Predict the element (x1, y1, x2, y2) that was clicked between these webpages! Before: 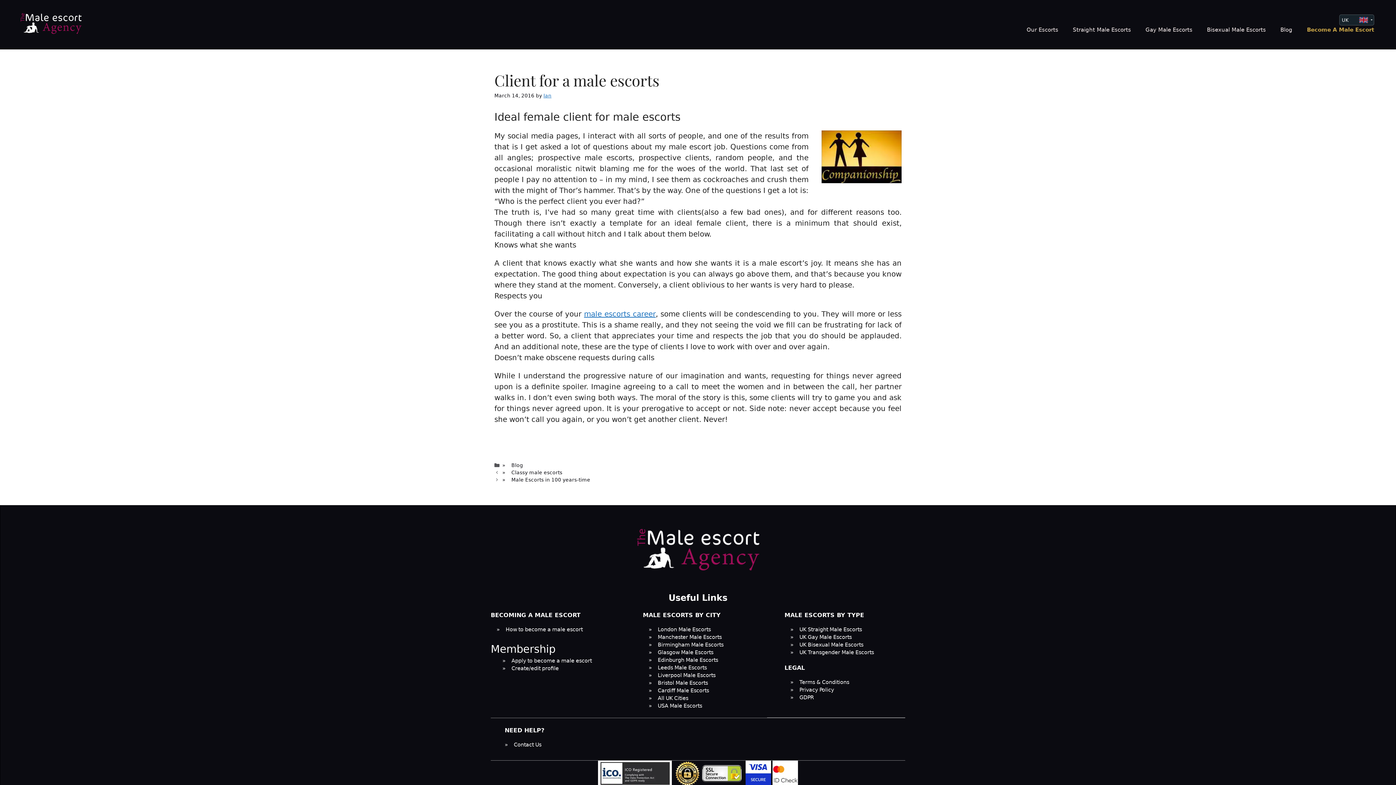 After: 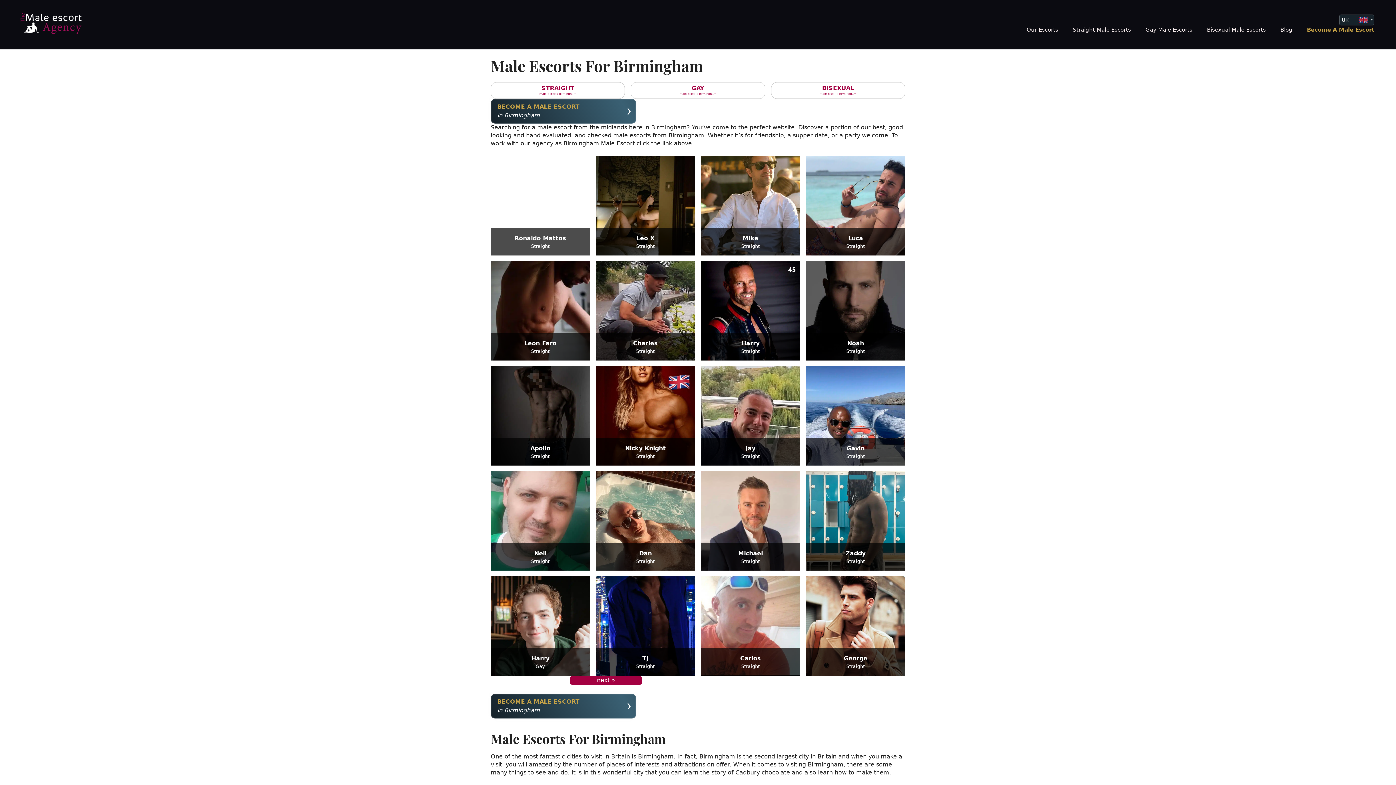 Action: bbox: (648, 642, 723, 647) label: Birmingham Male Escorts